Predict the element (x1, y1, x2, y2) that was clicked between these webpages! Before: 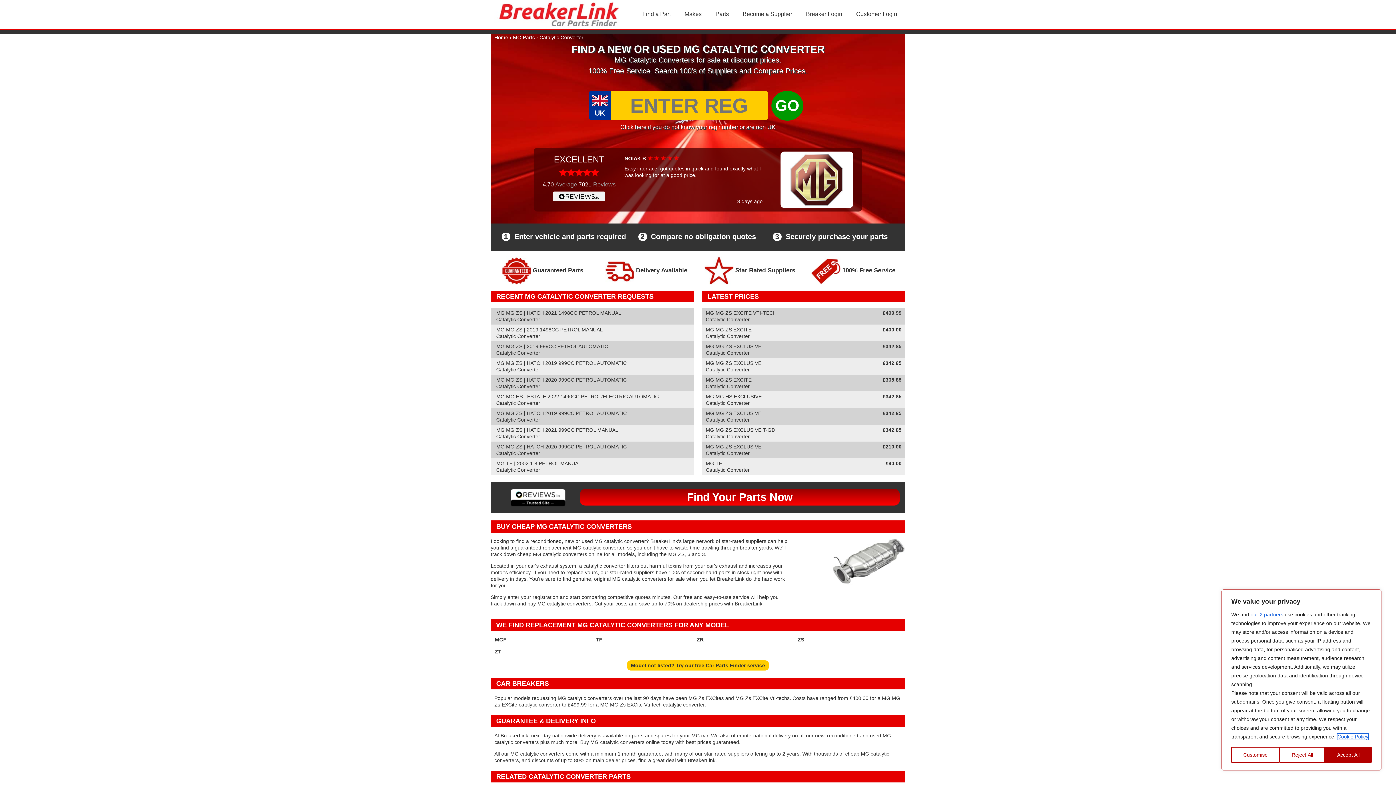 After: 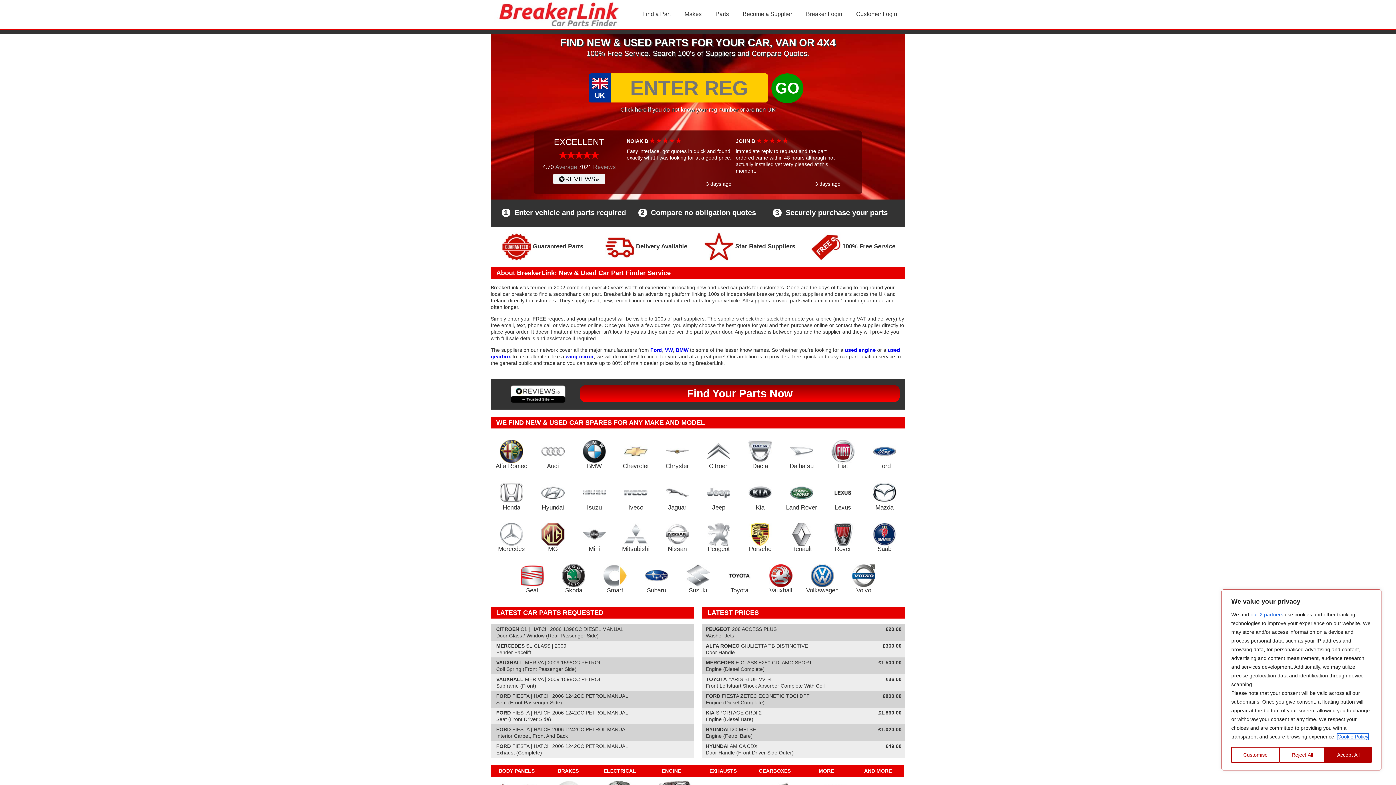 Action: bbox: (494, 34, 508, 40) label: Home